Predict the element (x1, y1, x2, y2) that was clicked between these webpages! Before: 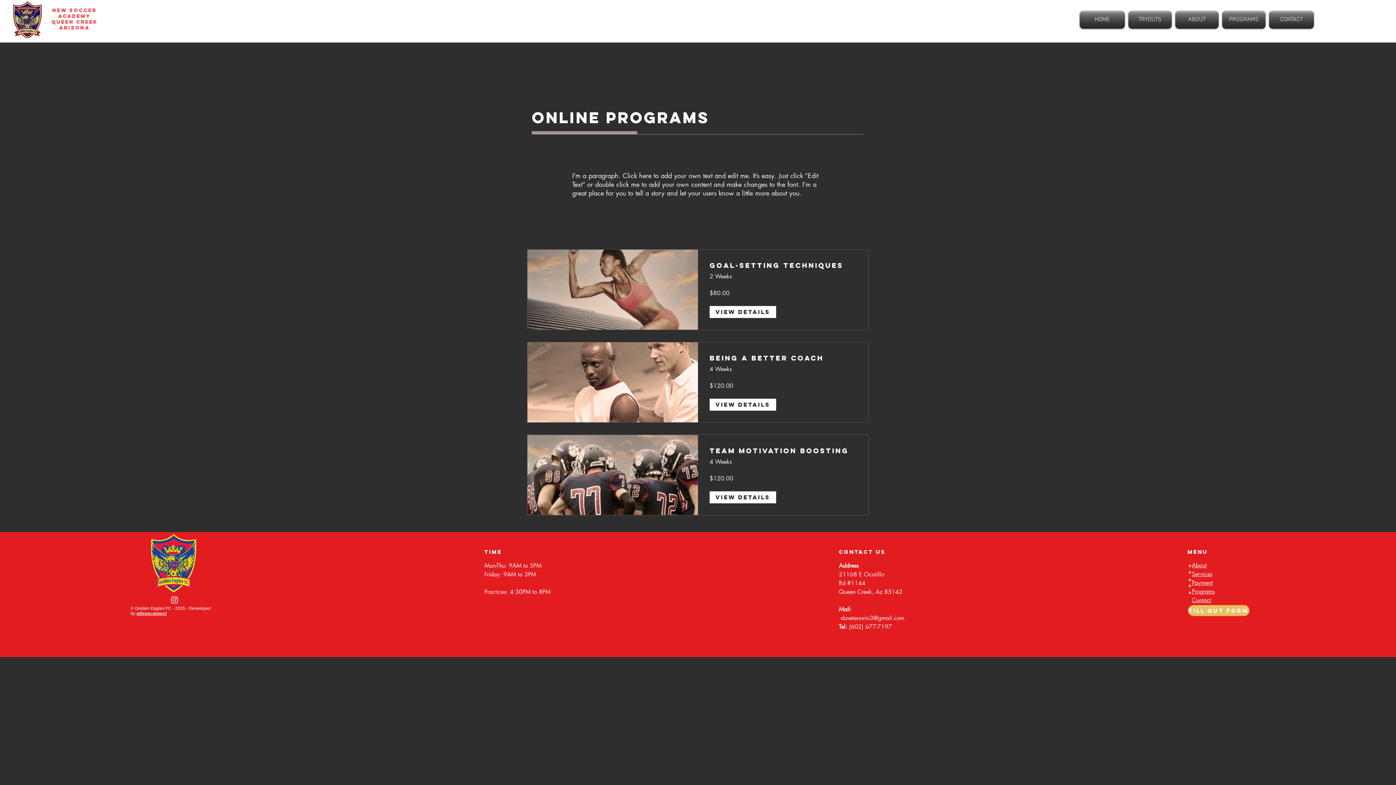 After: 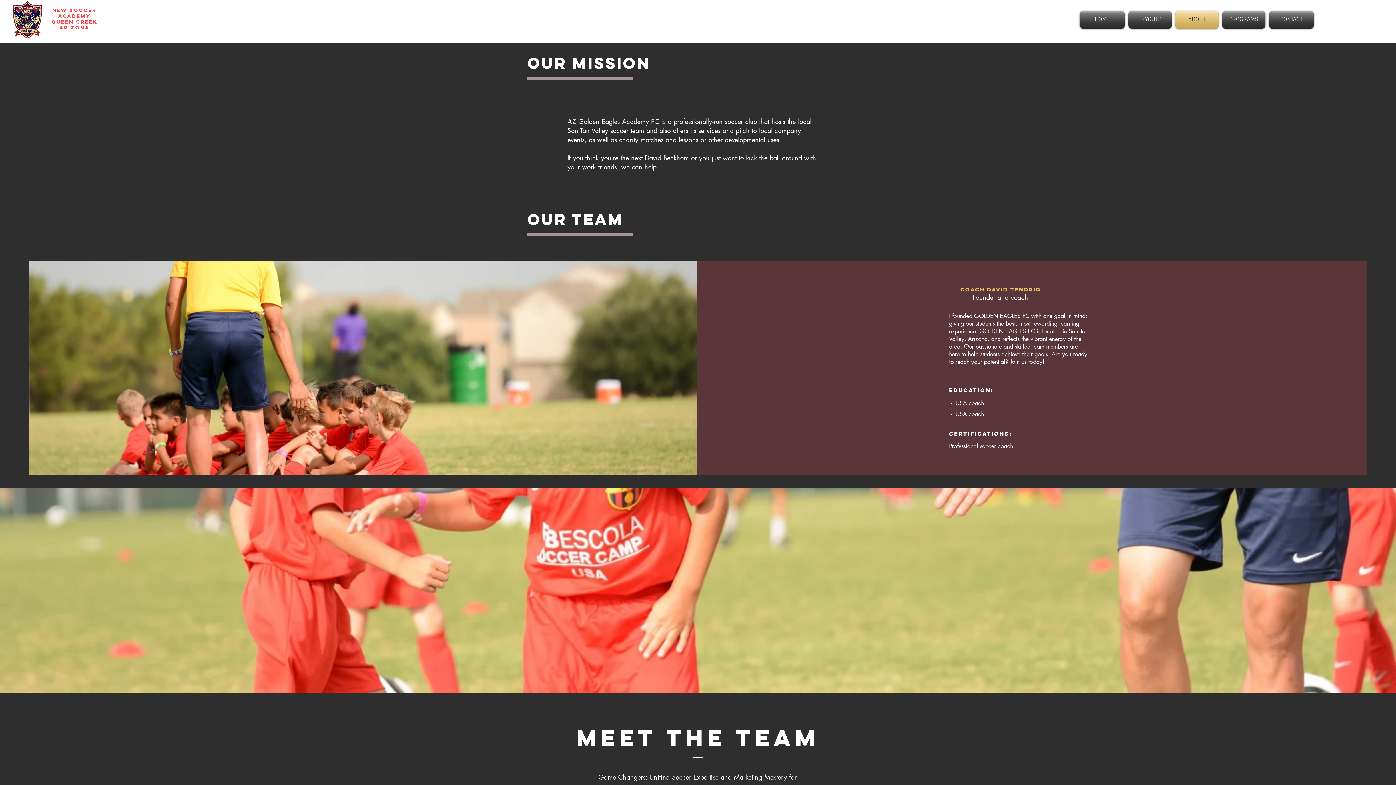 Action: label: About bbox: (1192, 561, 1207, 569)